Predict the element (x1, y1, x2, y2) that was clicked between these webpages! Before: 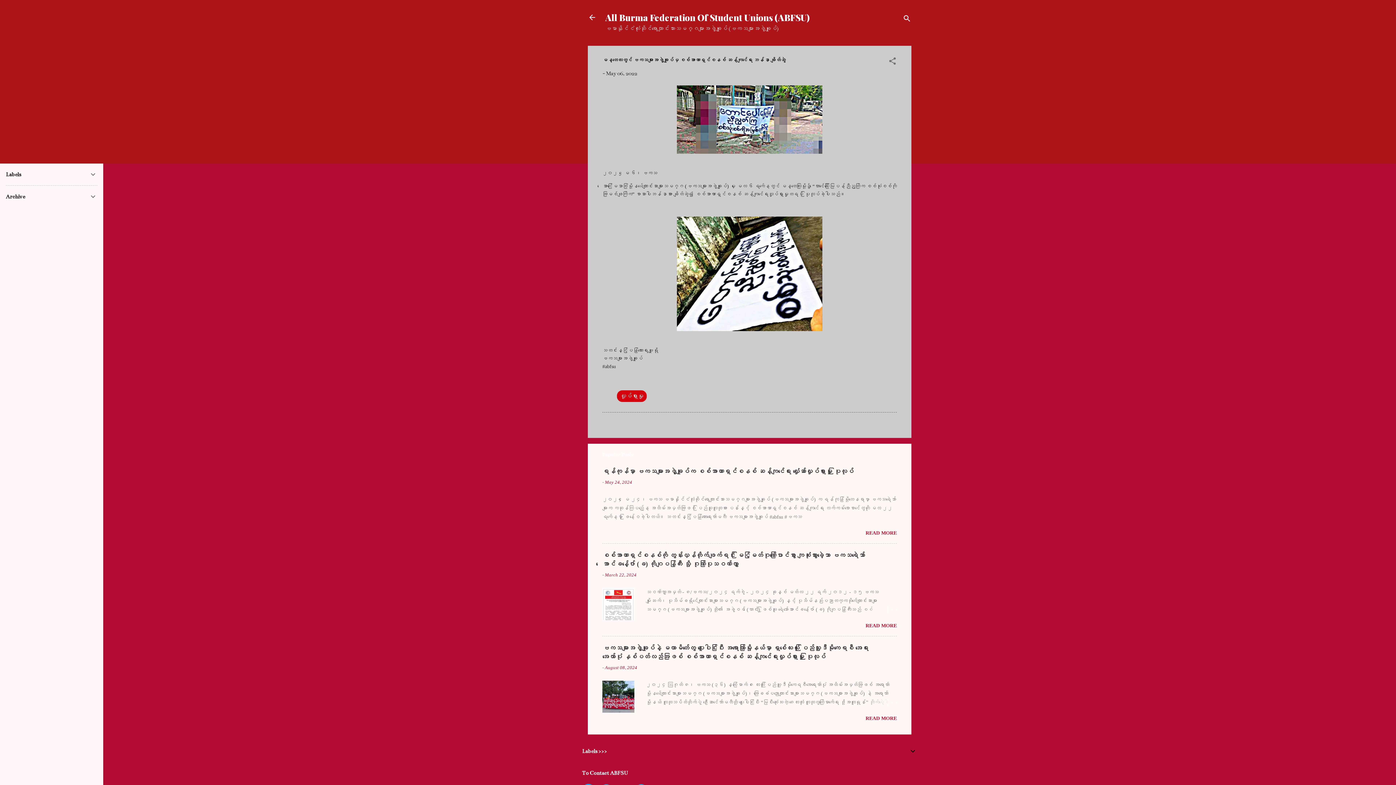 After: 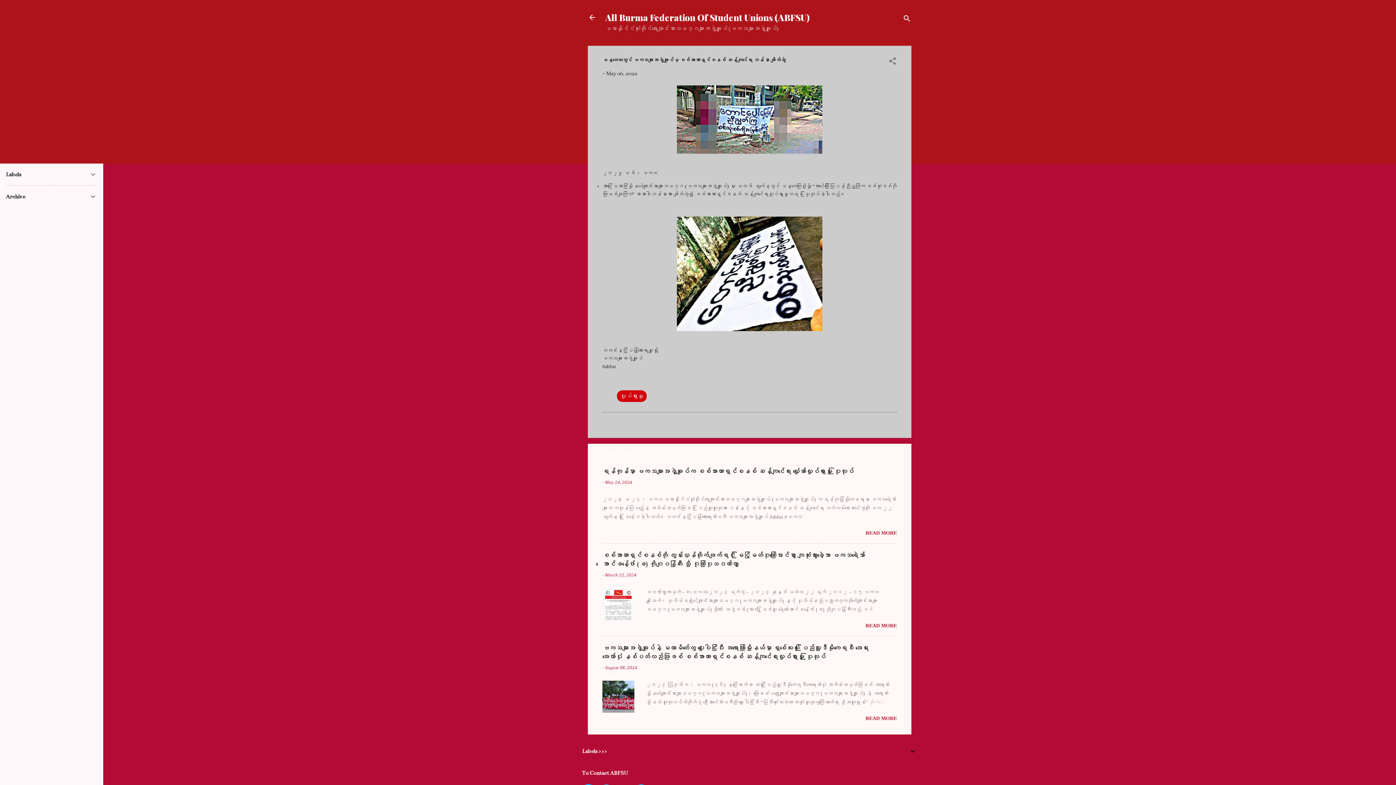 Action: label: May 06, 2022 bbox: (606, 70, 637, 76)